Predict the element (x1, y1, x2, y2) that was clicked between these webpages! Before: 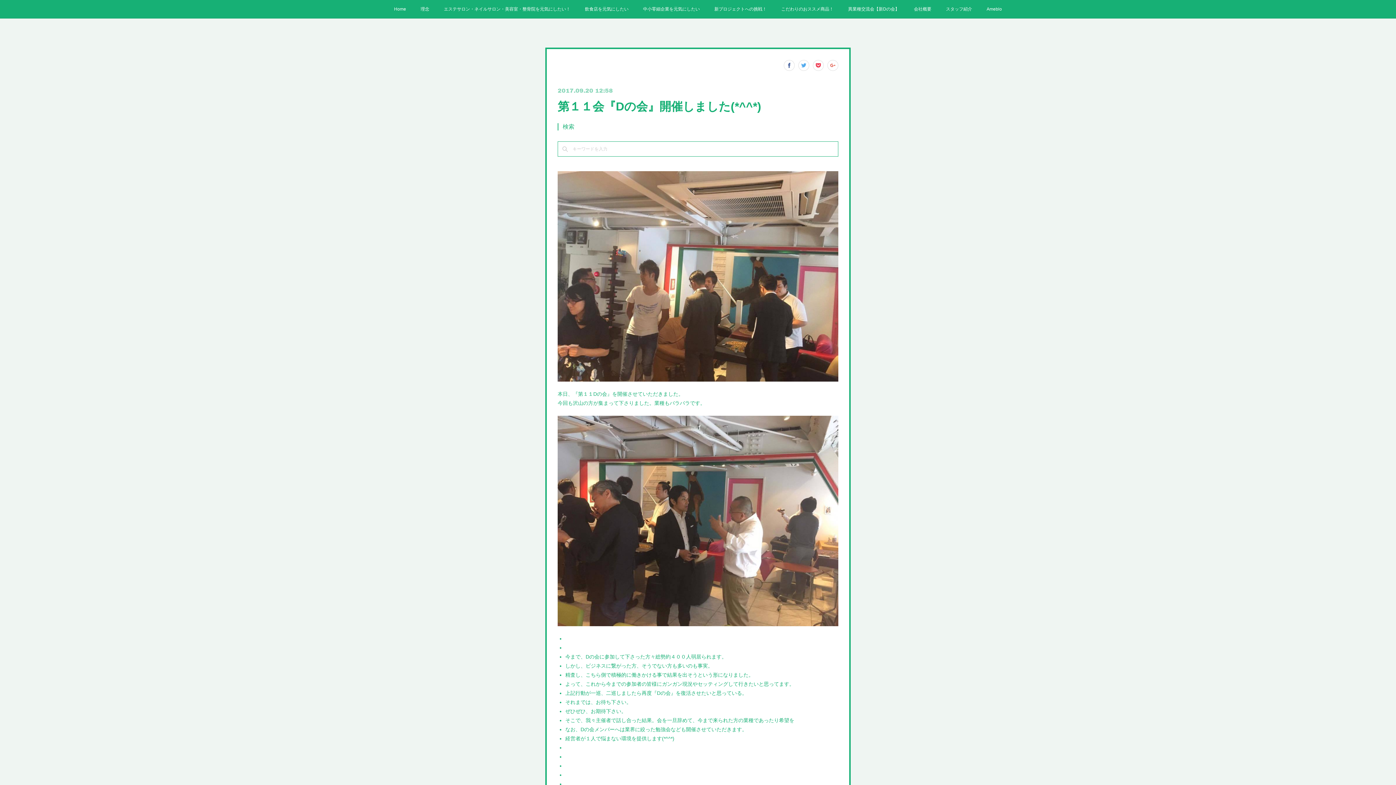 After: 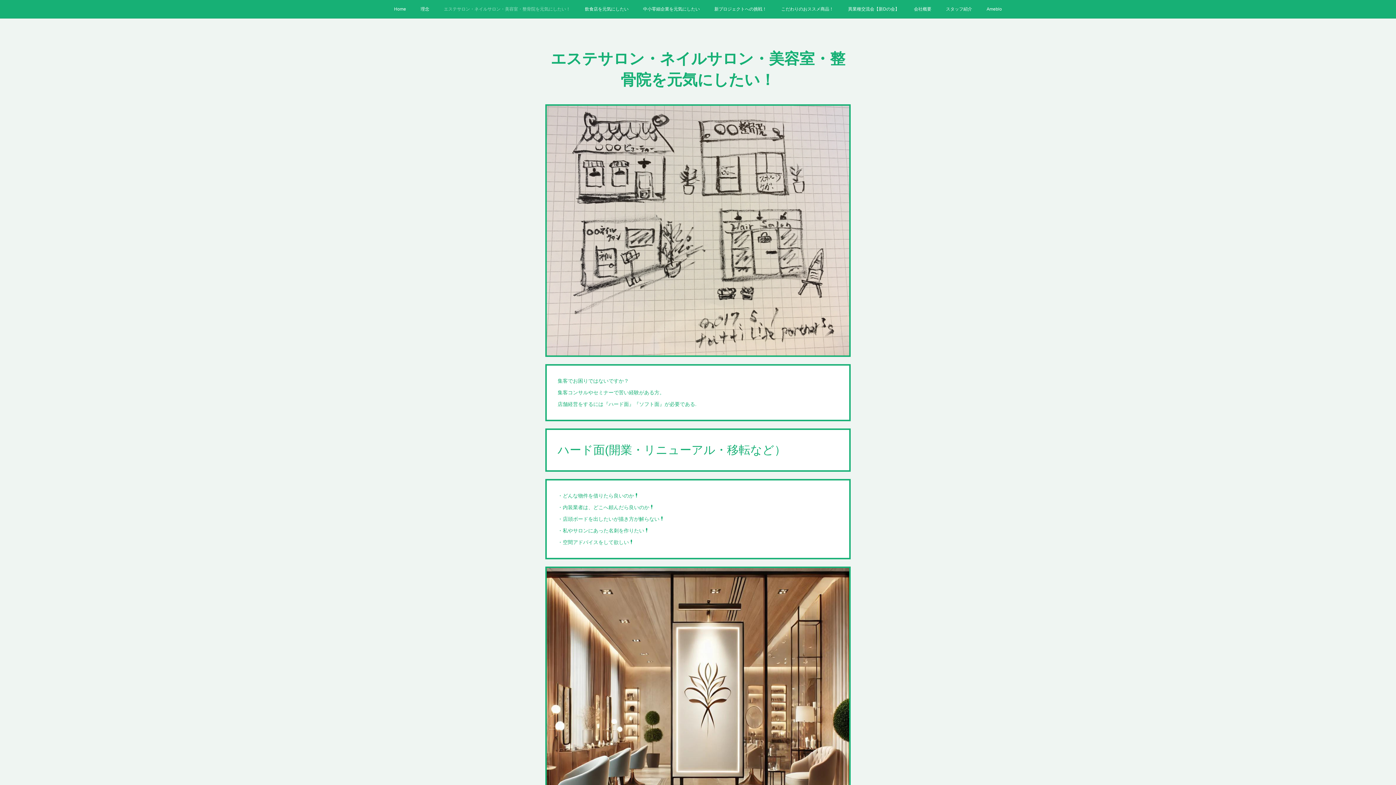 Action: bbox: (436, 0, 577, 18) label: エステサロン・ネイルサロン・美容室・整骨院を元気にしたい！